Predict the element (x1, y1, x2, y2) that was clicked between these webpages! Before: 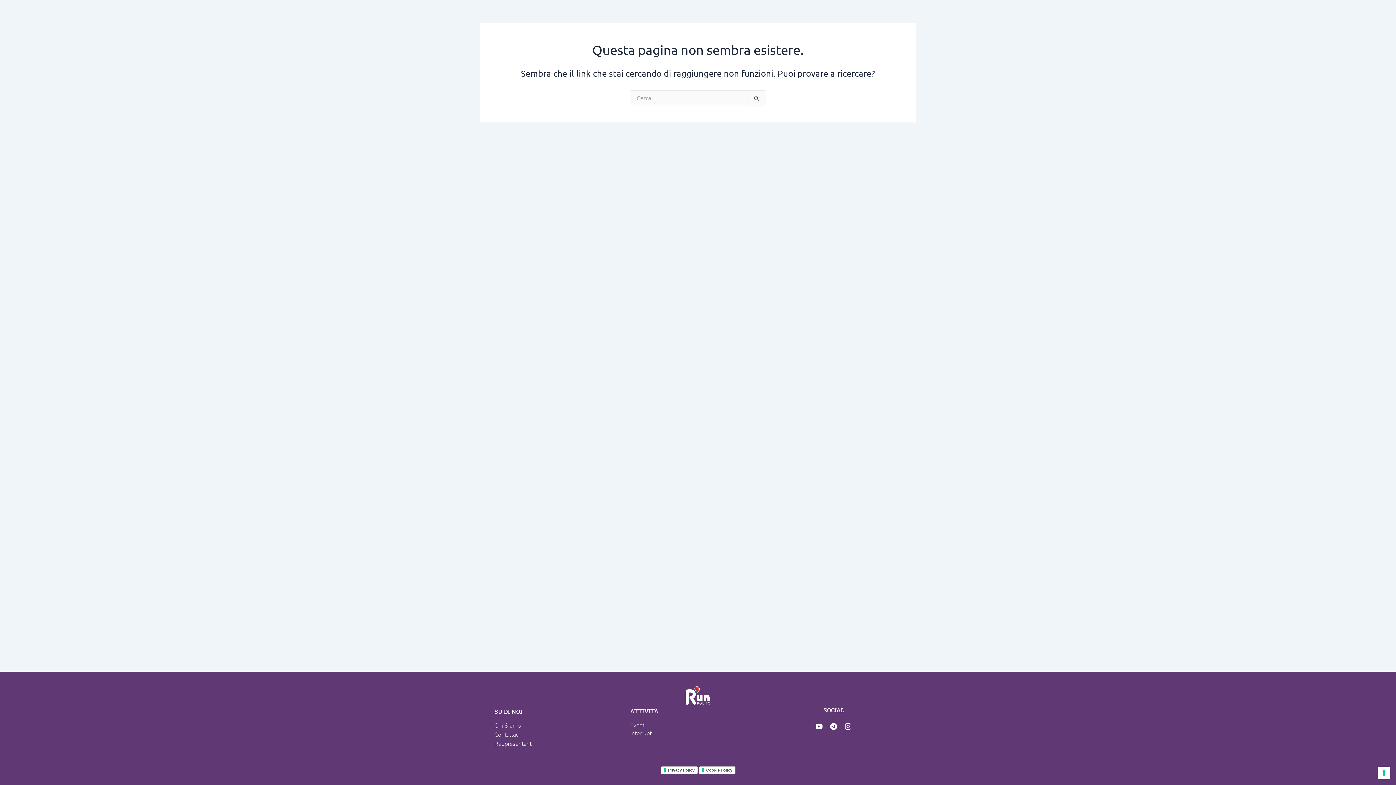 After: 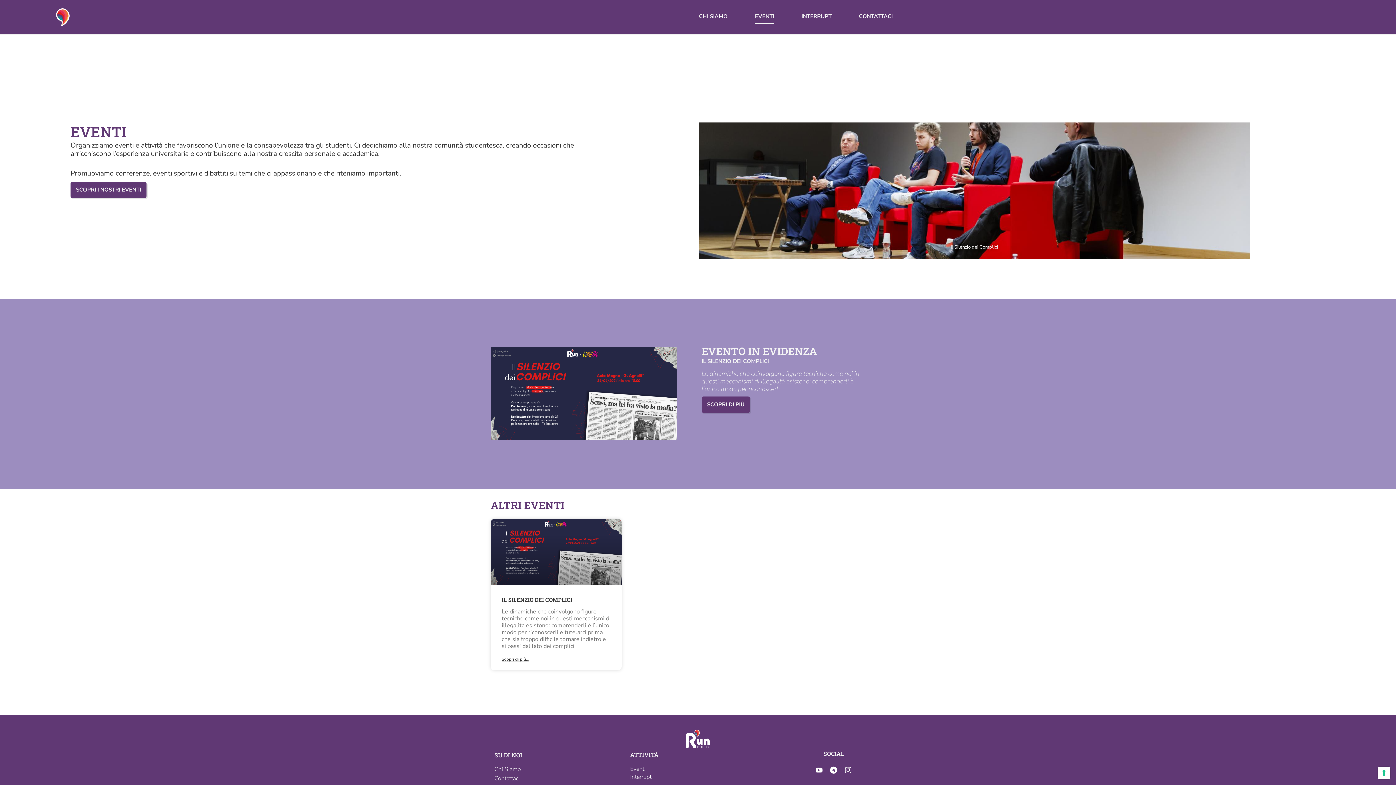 Action: bbox: (630, 721, 645, 729) label: Eventi